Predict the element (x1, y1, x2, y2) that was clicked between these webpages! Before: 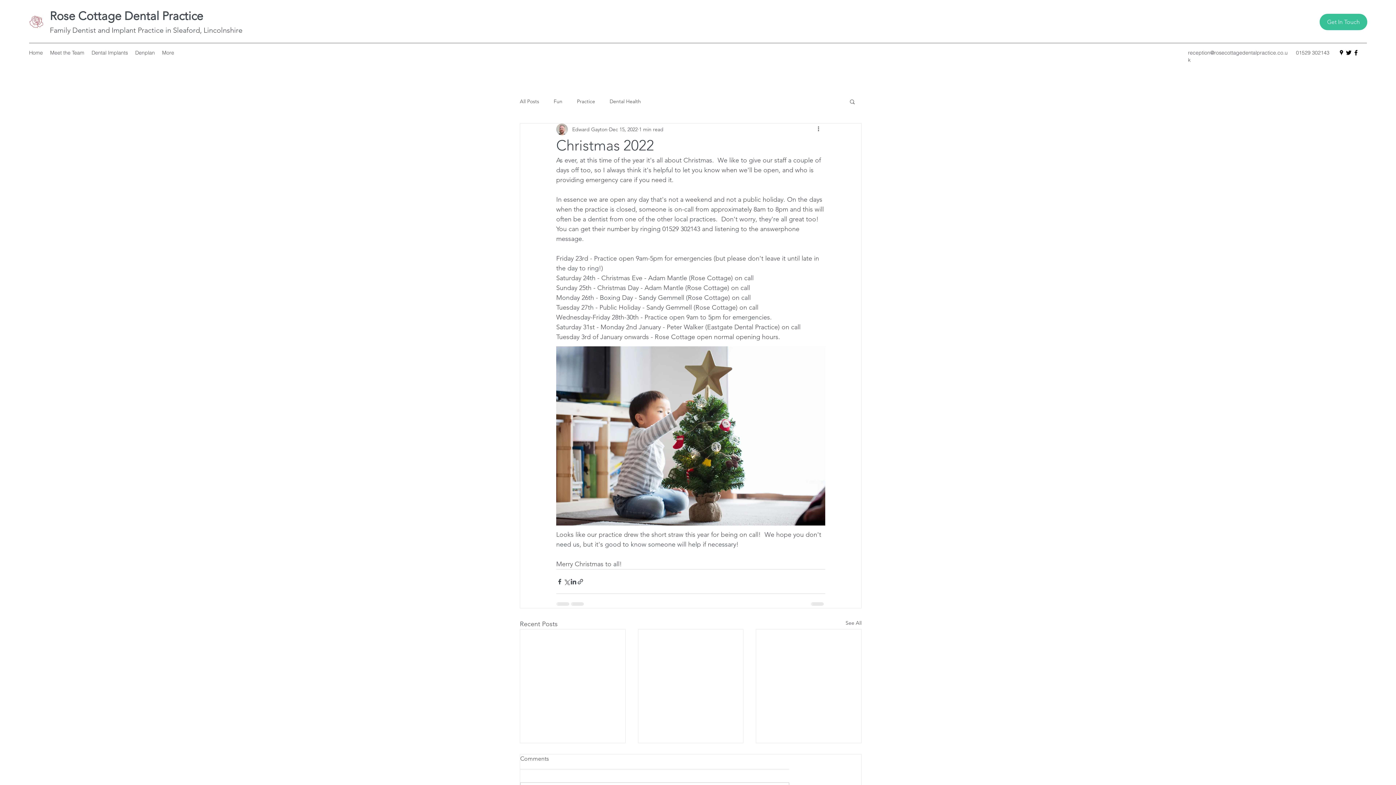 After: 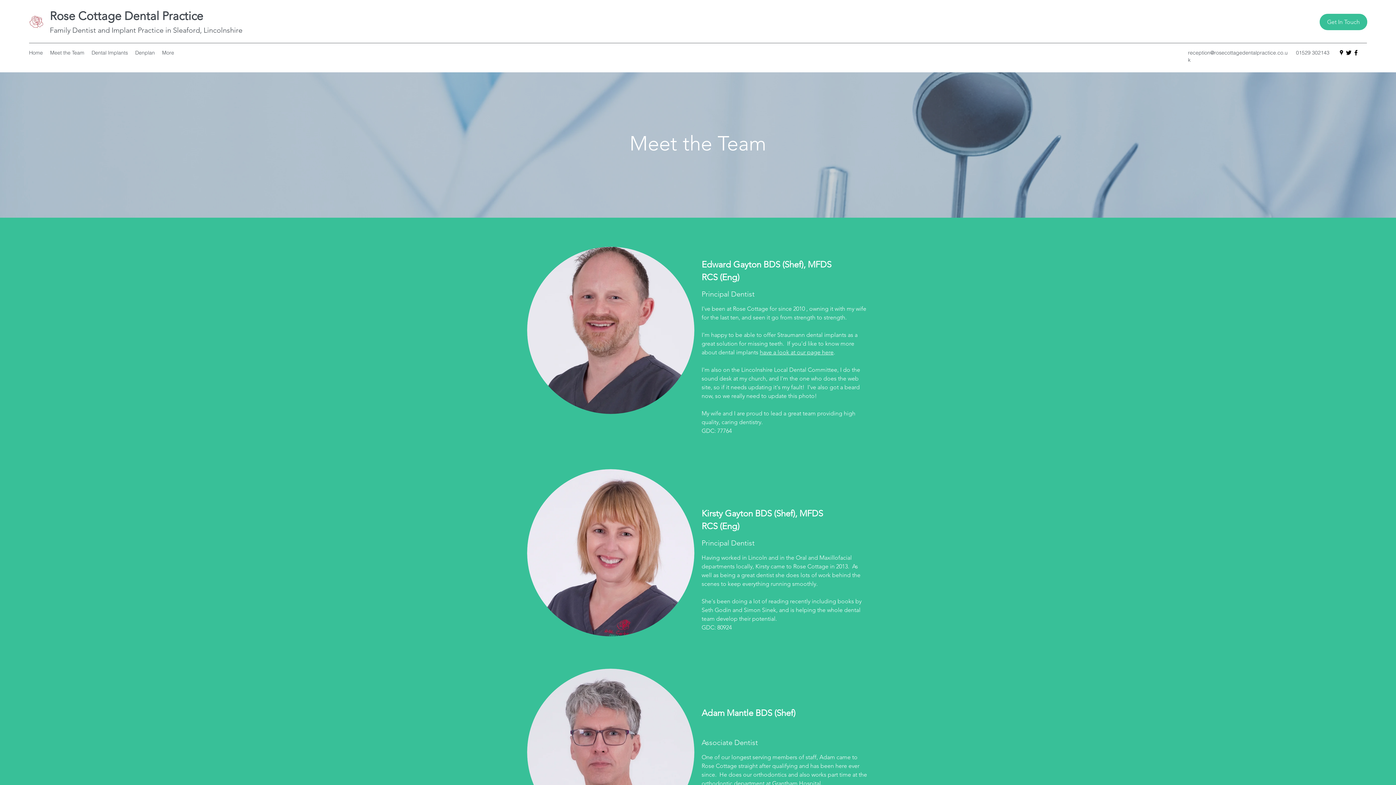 Action: label: Meet the Team bbox: (46, 47, 88, 58)